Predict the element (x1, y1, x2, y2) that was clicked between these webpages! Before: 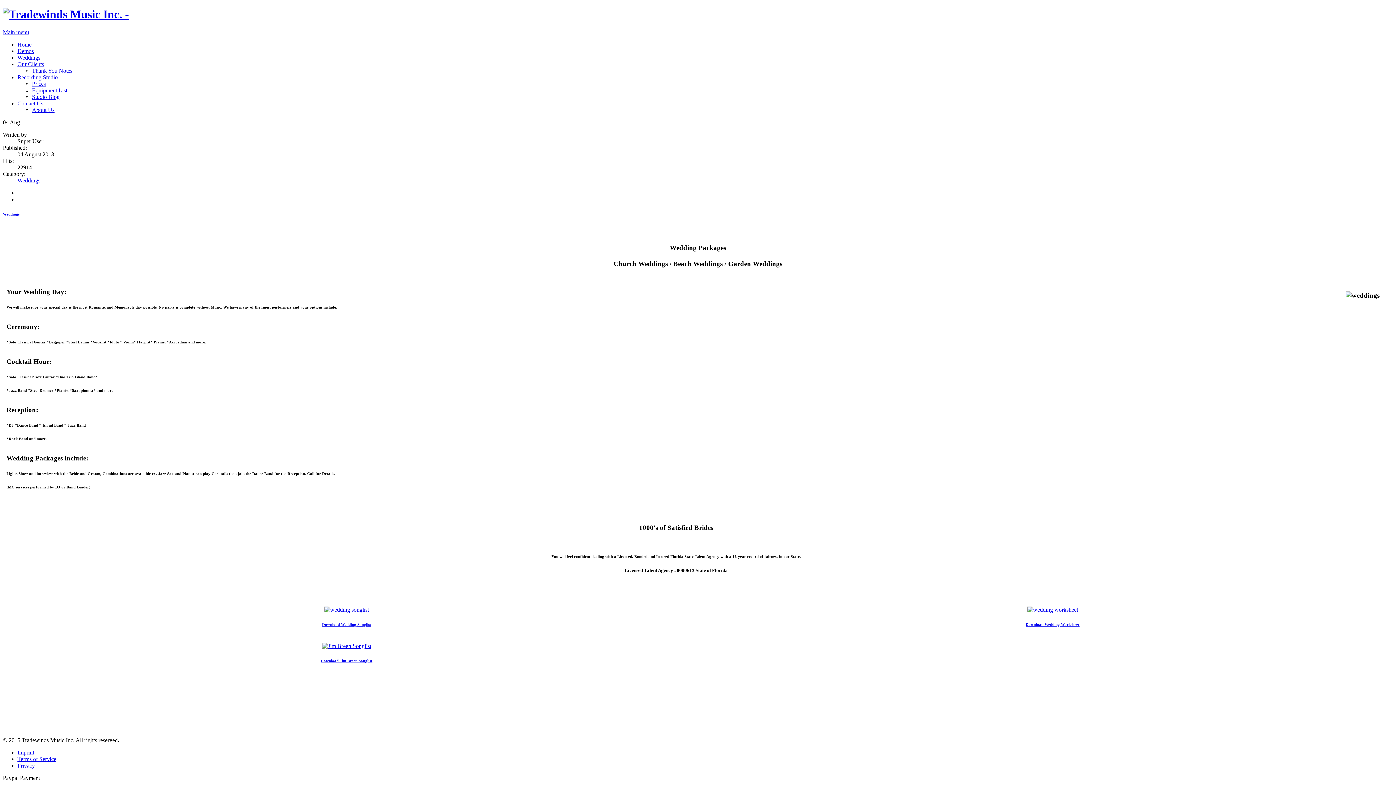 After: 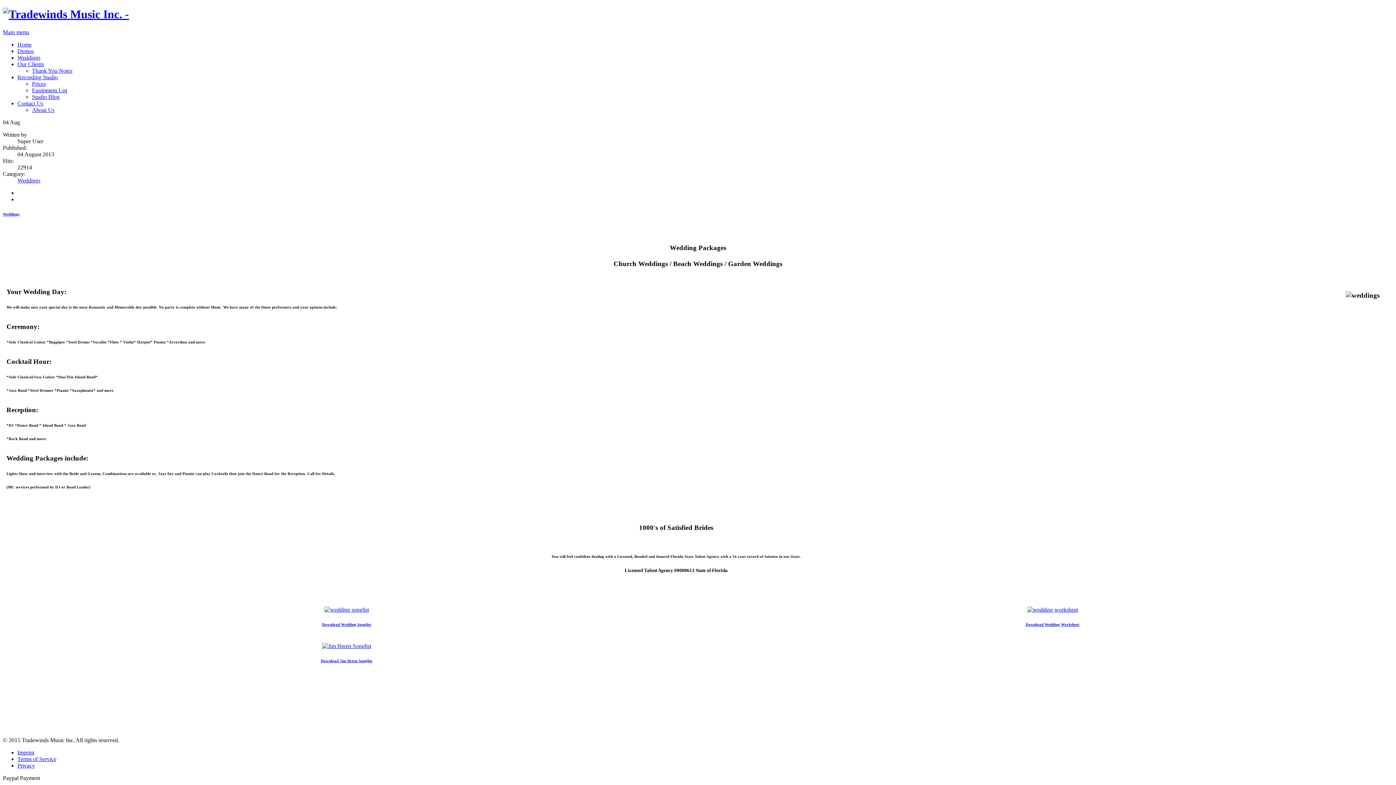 Action: label: Download Wedding Songlist bbox: (322, 622, 371, 626)